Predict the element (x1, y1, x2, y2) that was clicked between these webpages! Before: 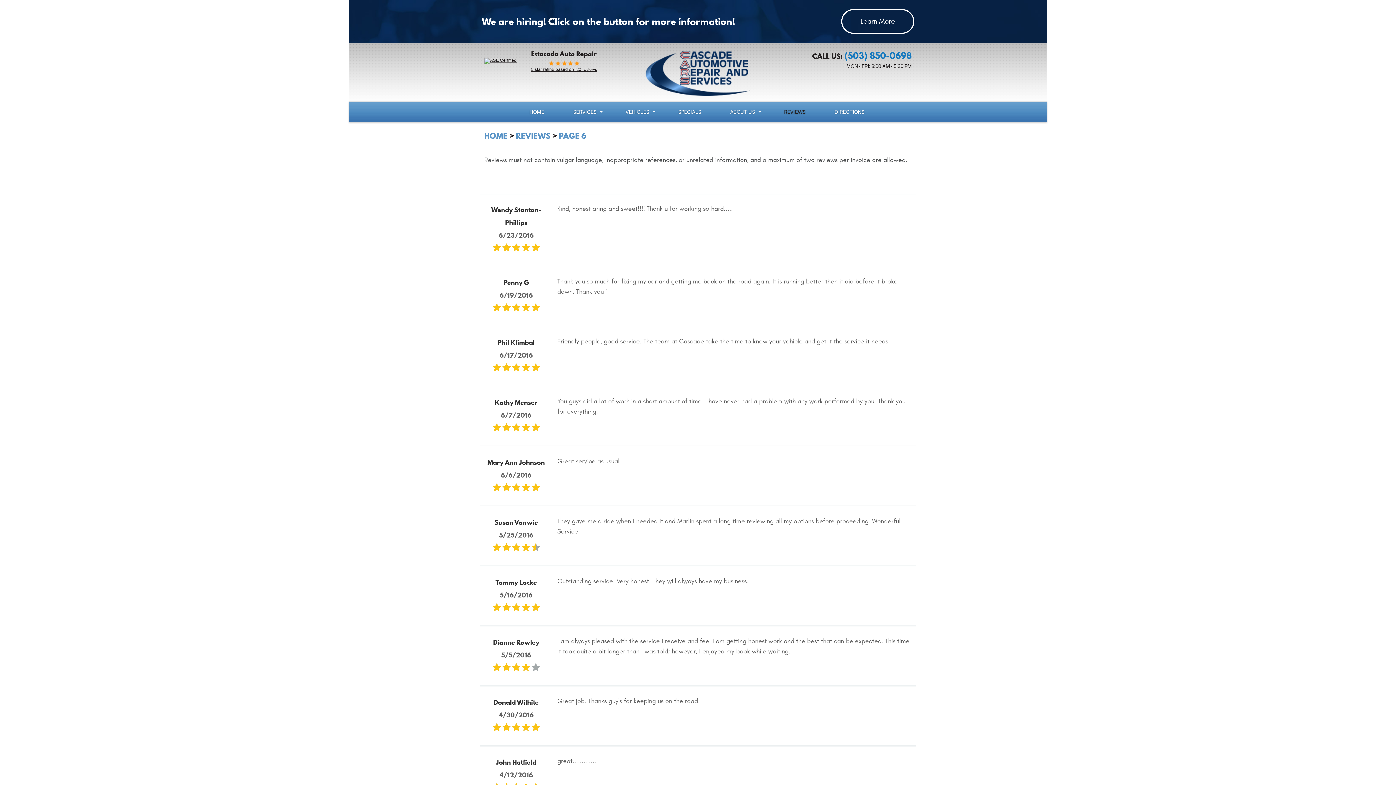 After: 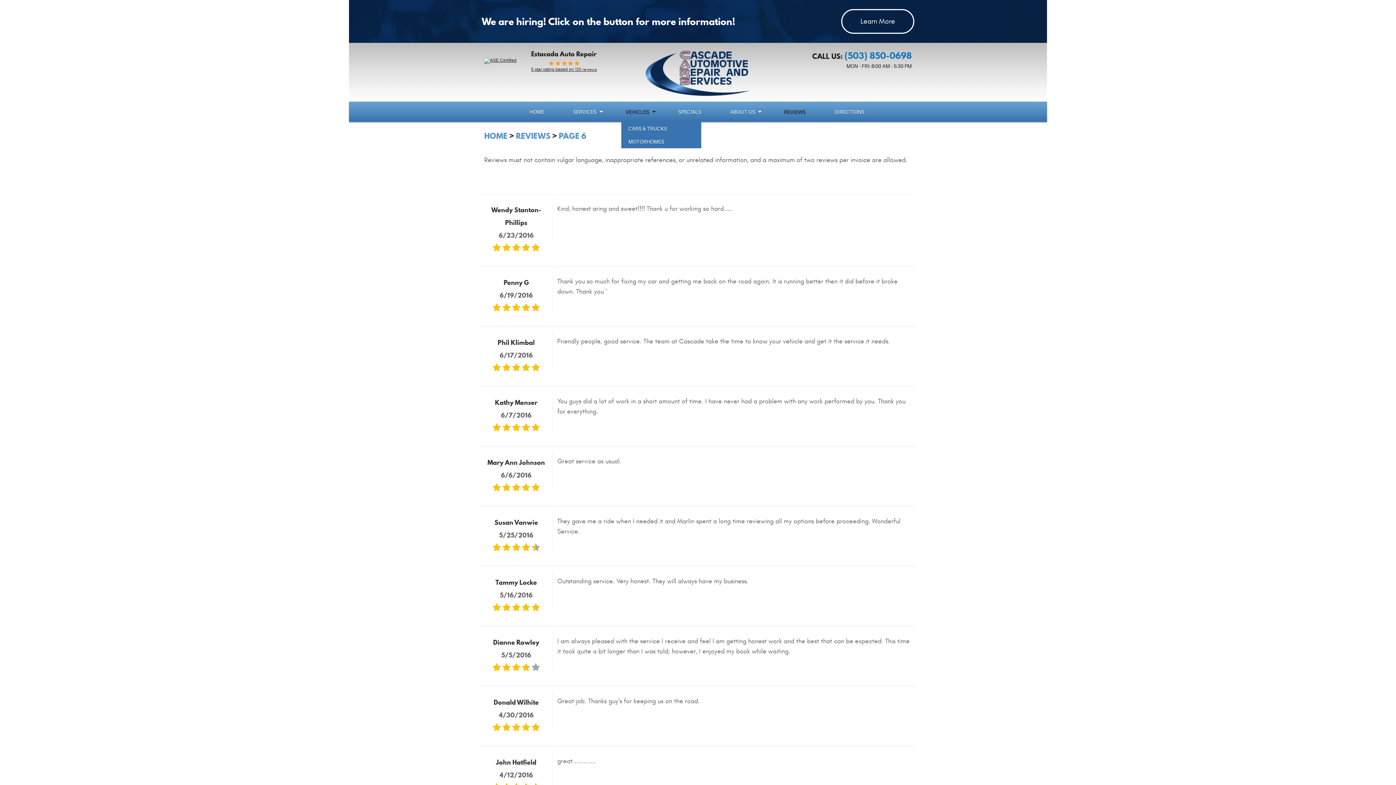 Action: bbox: (621, 103, 655, 120) label: VEHICLES